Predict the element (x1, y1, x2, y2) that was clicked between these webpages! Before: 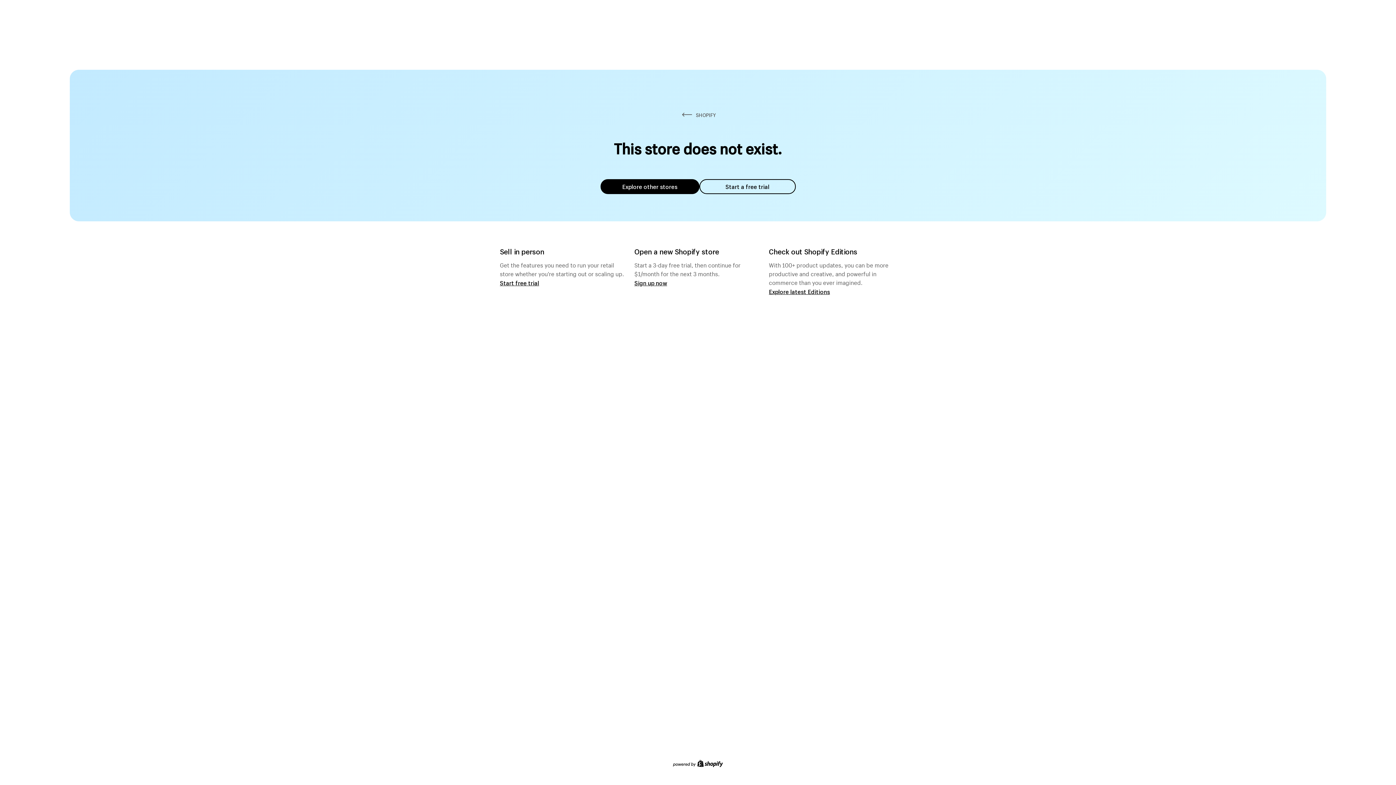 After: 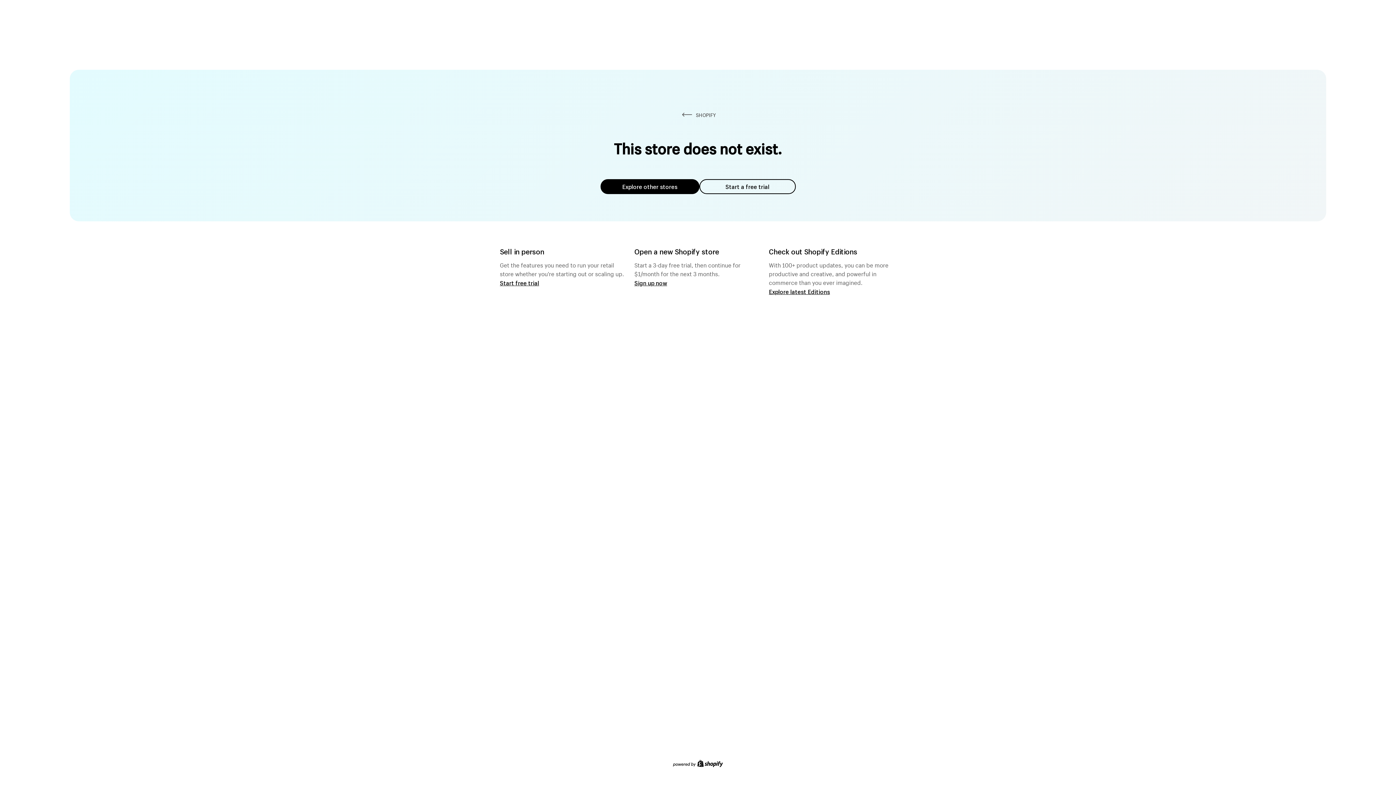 Action: bbox: (600, 179, 699, 194) label: Explore other stores